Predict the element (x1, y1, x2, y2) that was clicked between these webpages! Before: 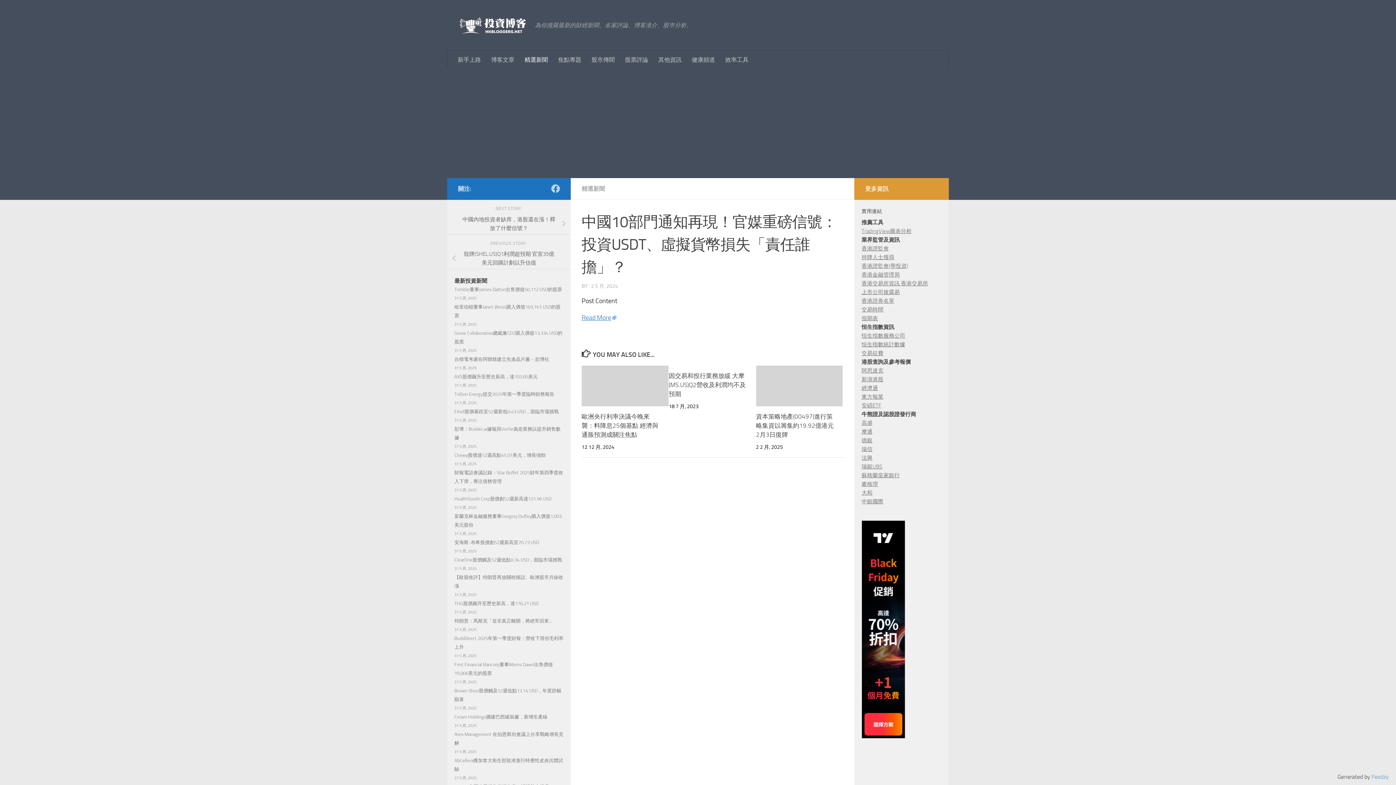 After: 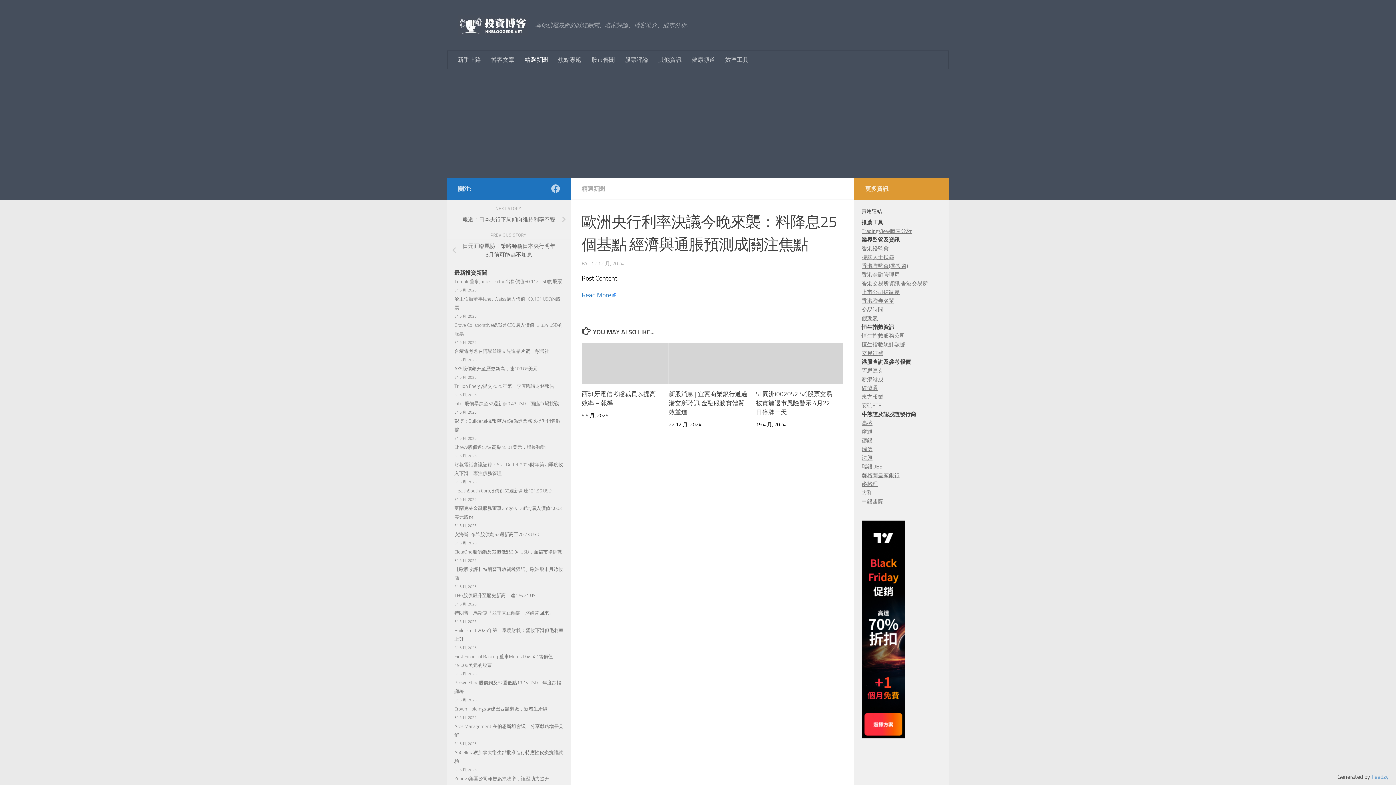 Action: label: 歐洲央行利率決議今晚來襲：料降息25個基點 經濟與通脹預測成關注焦點 bbox: (581, 413, 658, 438)